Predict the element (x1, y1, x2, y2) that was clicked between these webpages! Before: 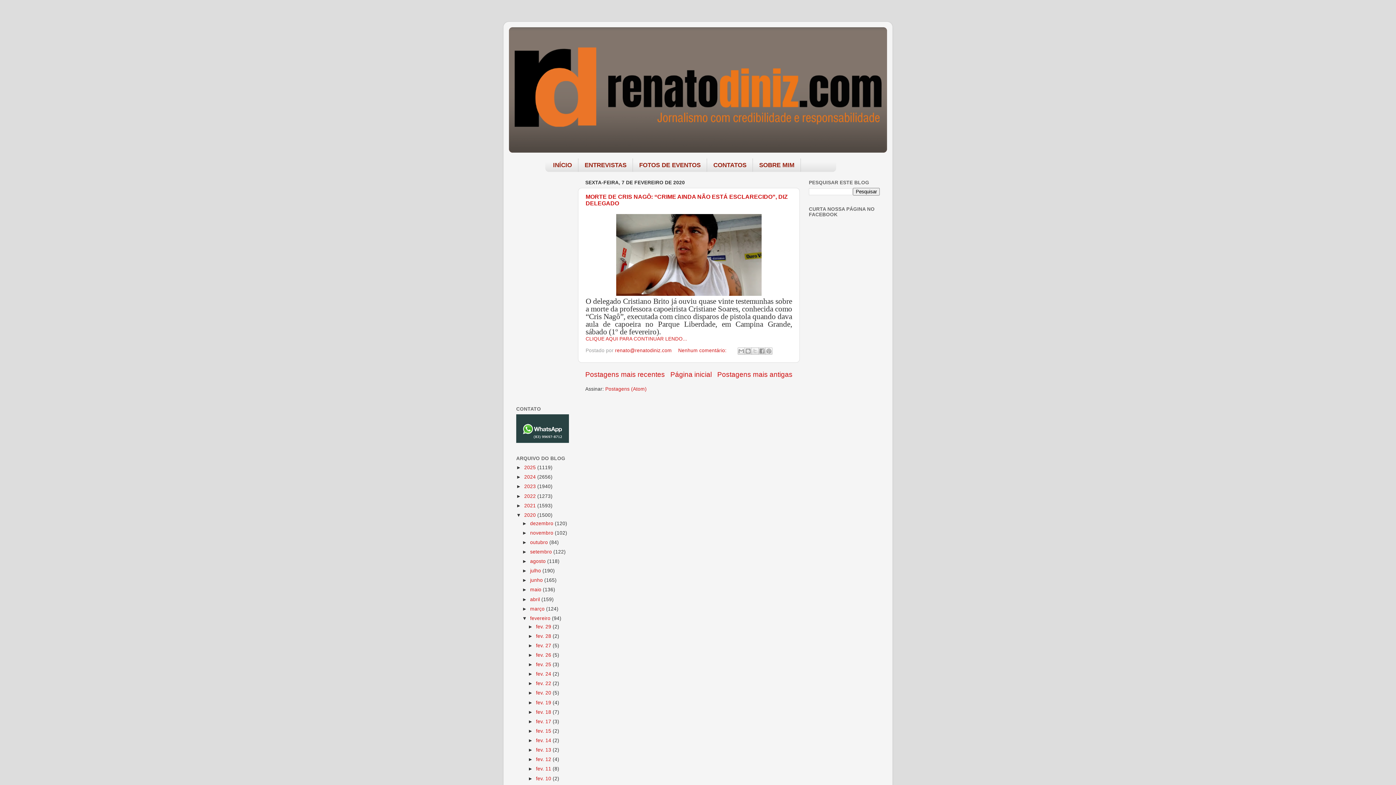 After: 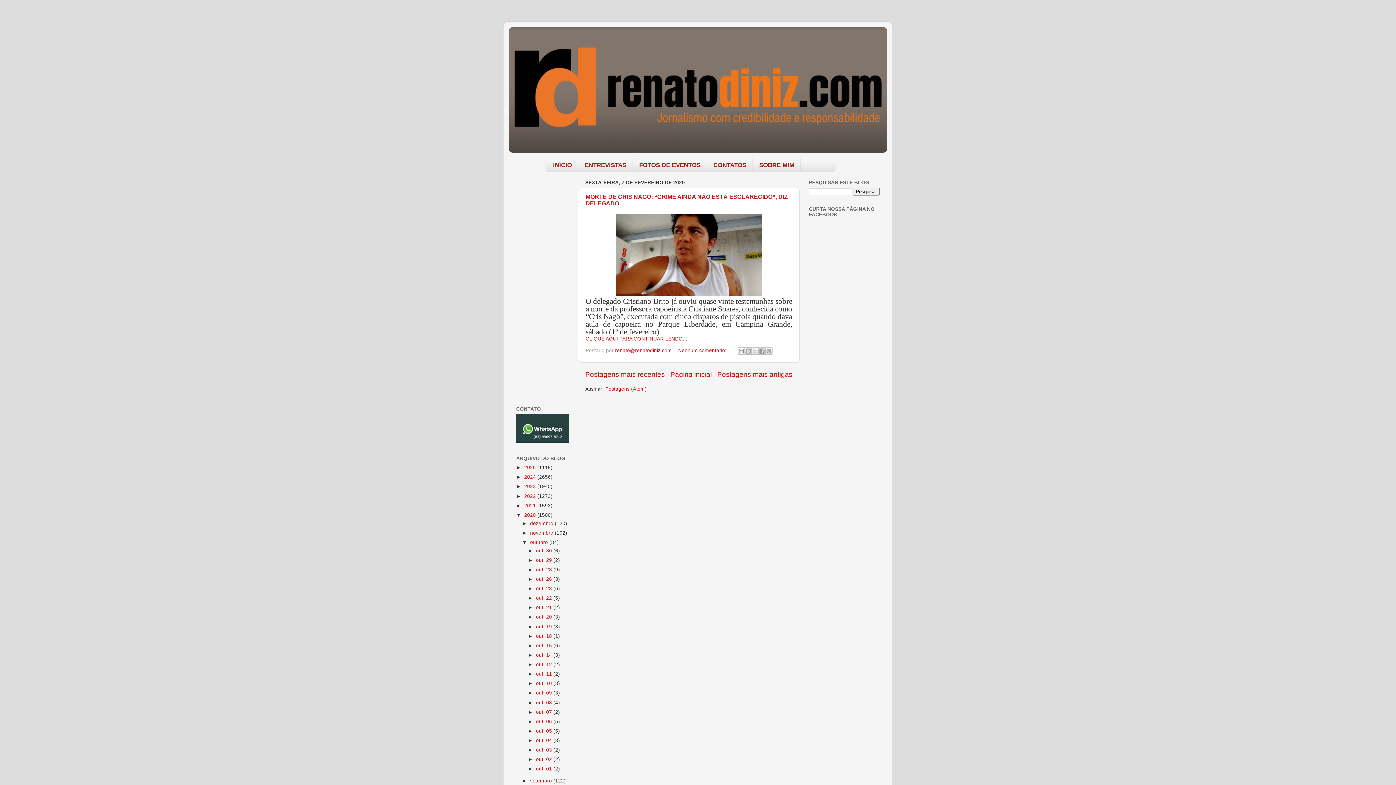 Action: label: ►   bbox: (522, 539, 530, 545)